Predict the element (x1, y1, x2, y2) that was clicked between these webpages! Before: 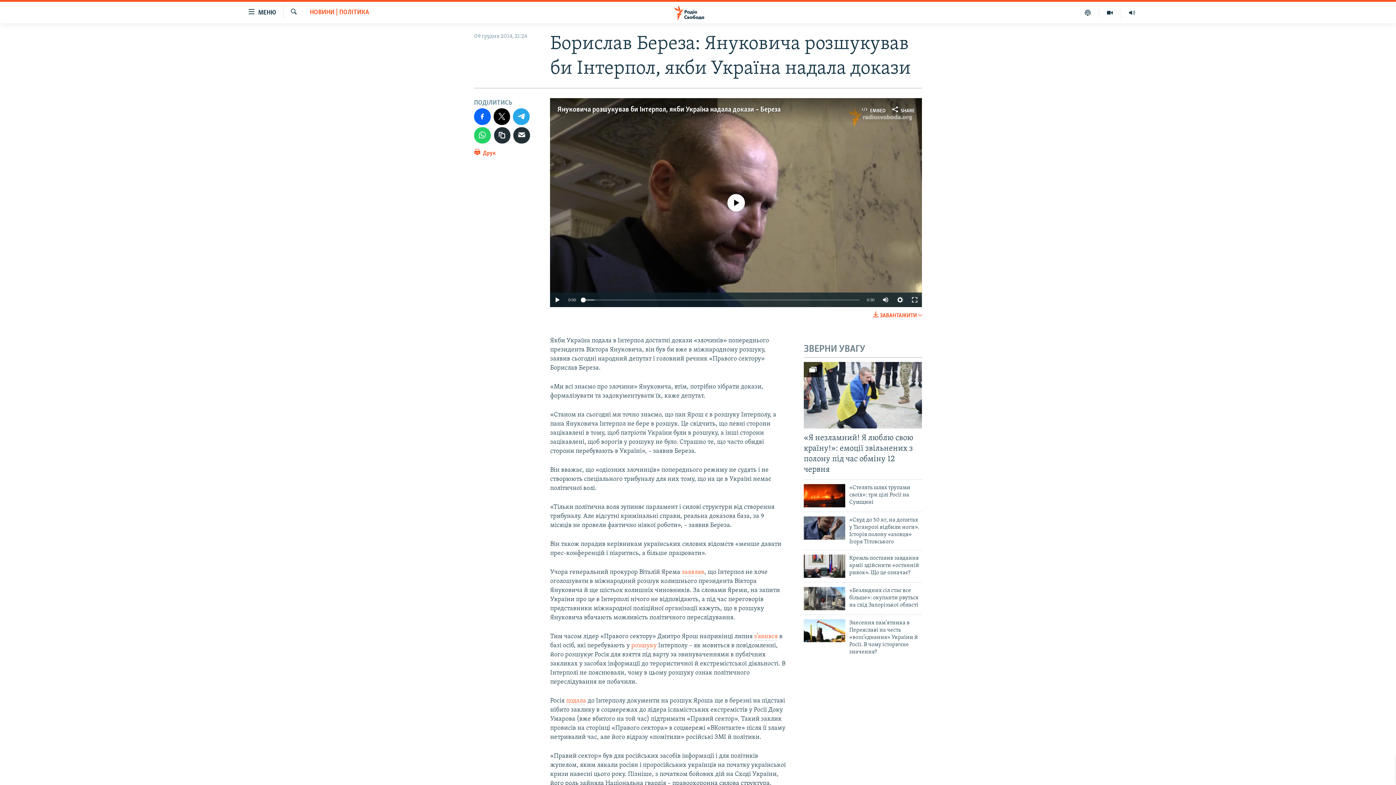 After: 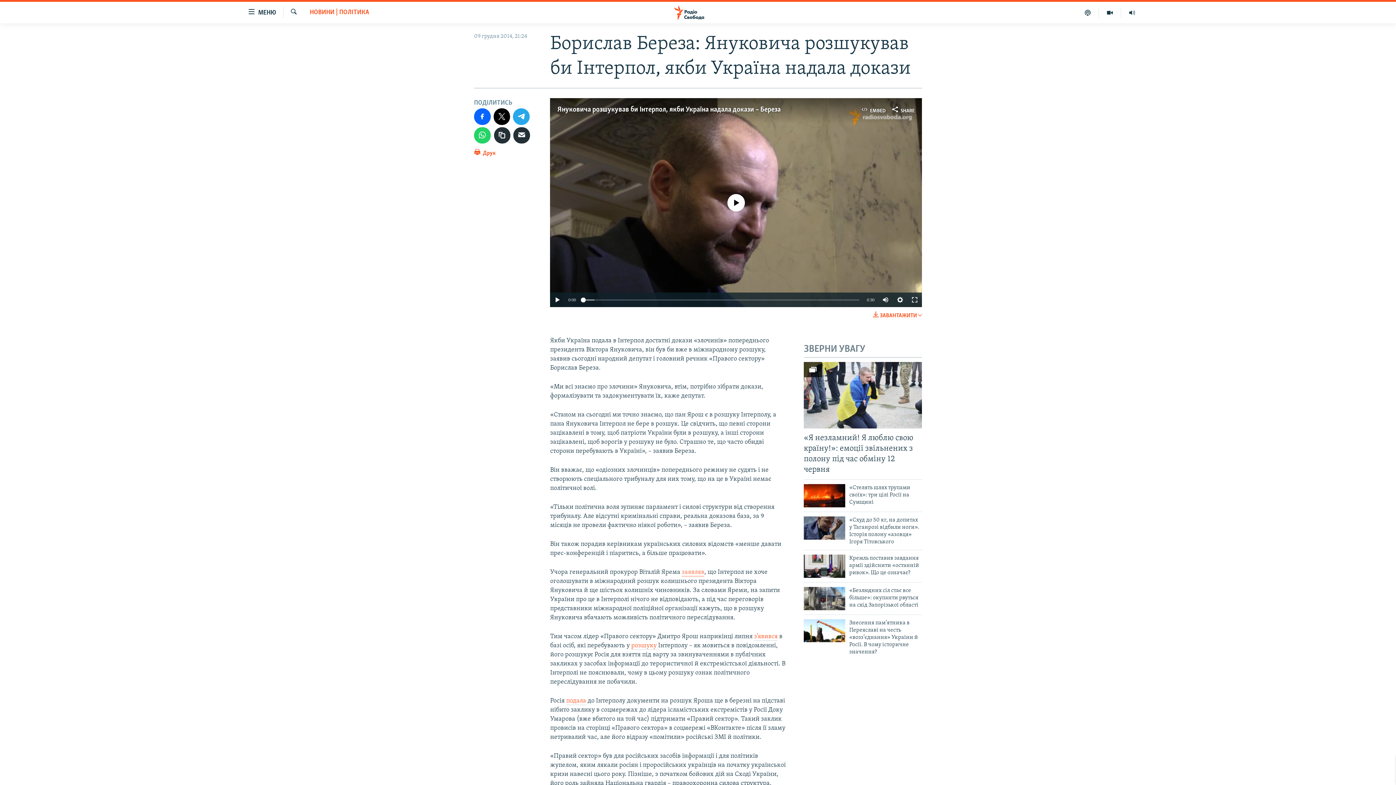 Action: bbox: (681, 569, 704, 576) label: заявляв